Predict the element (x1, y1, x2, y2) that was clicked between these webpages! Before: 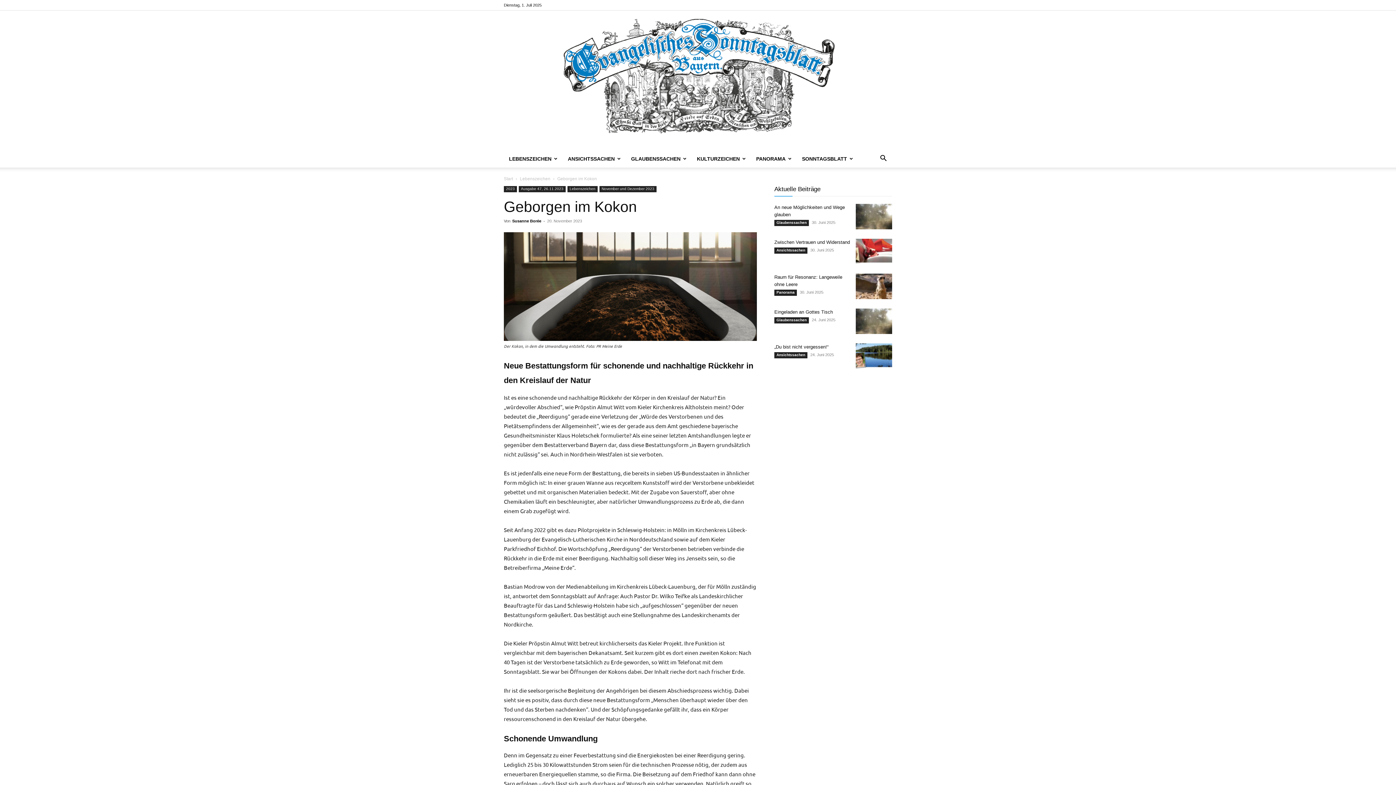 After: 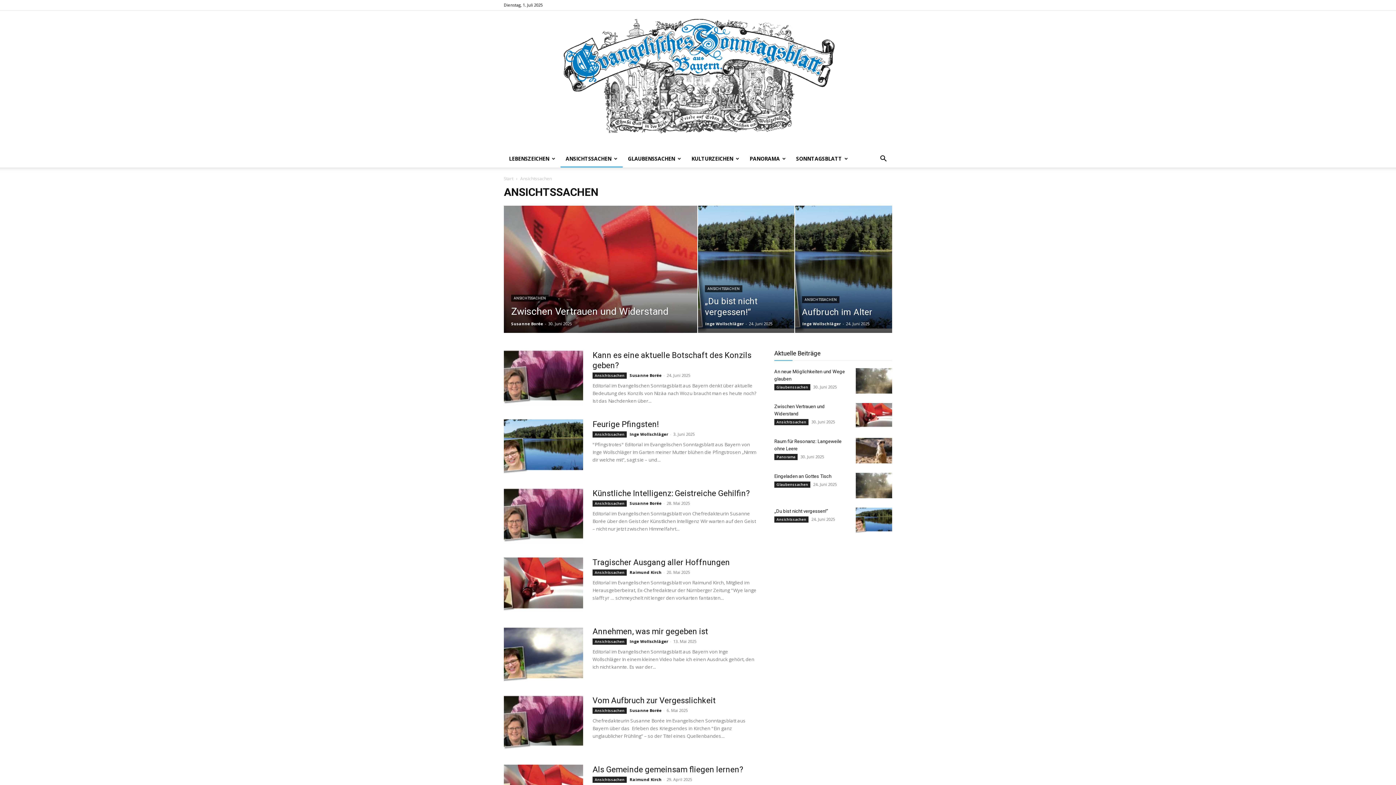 Action: label: ANSICHTSSACHEN bbox: (562, 150, 626, 167)